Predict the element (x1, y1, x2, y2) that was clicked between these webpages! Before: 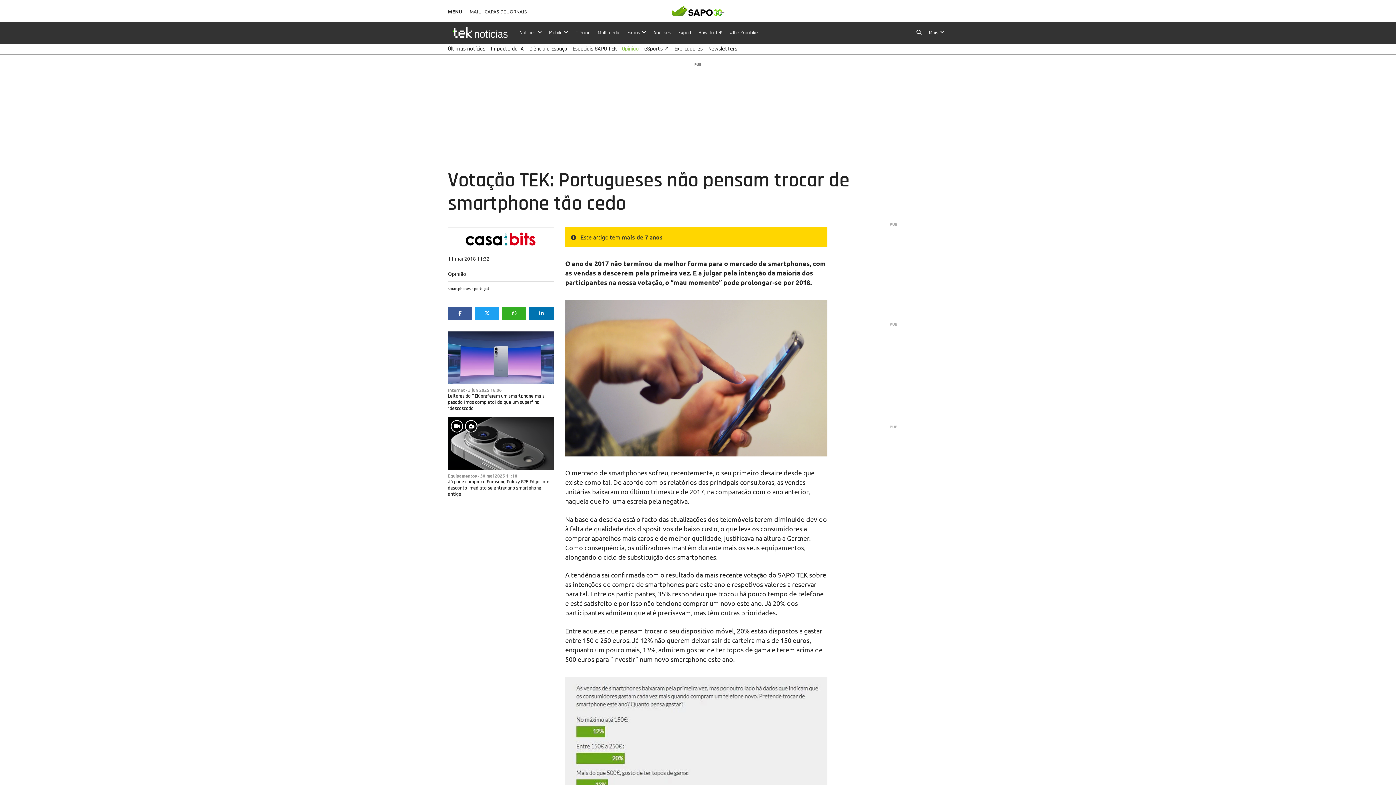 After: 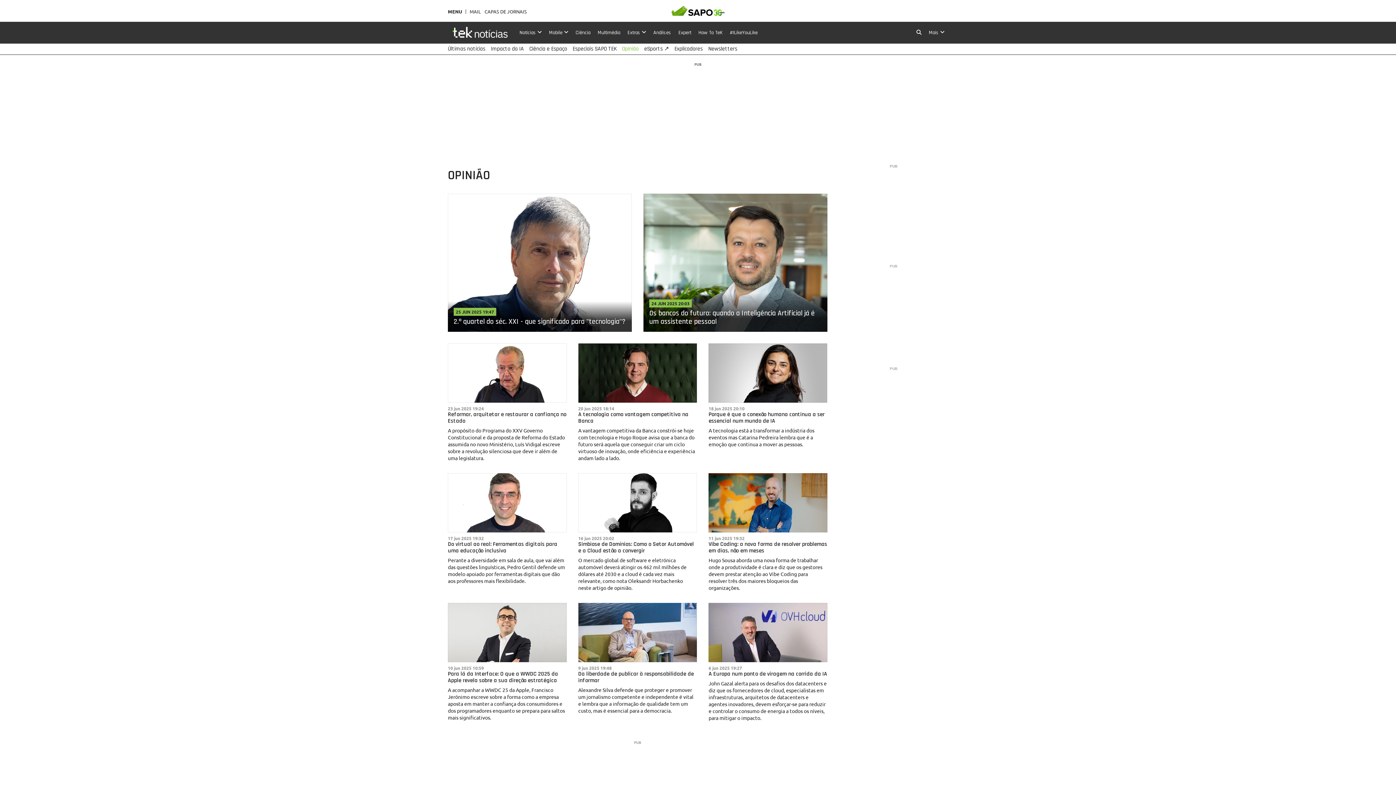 Action: label: Opinião bbox: (448, 270, 466, 277)